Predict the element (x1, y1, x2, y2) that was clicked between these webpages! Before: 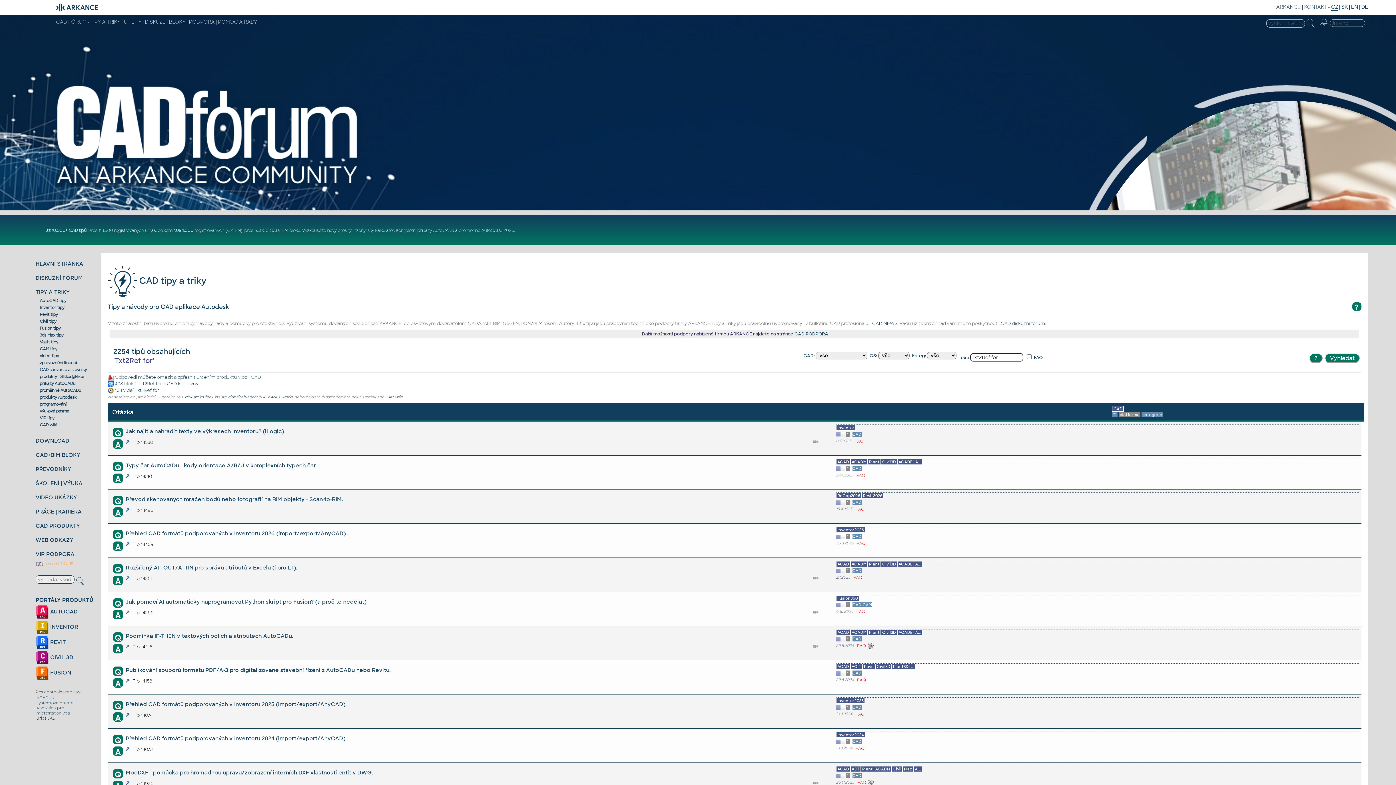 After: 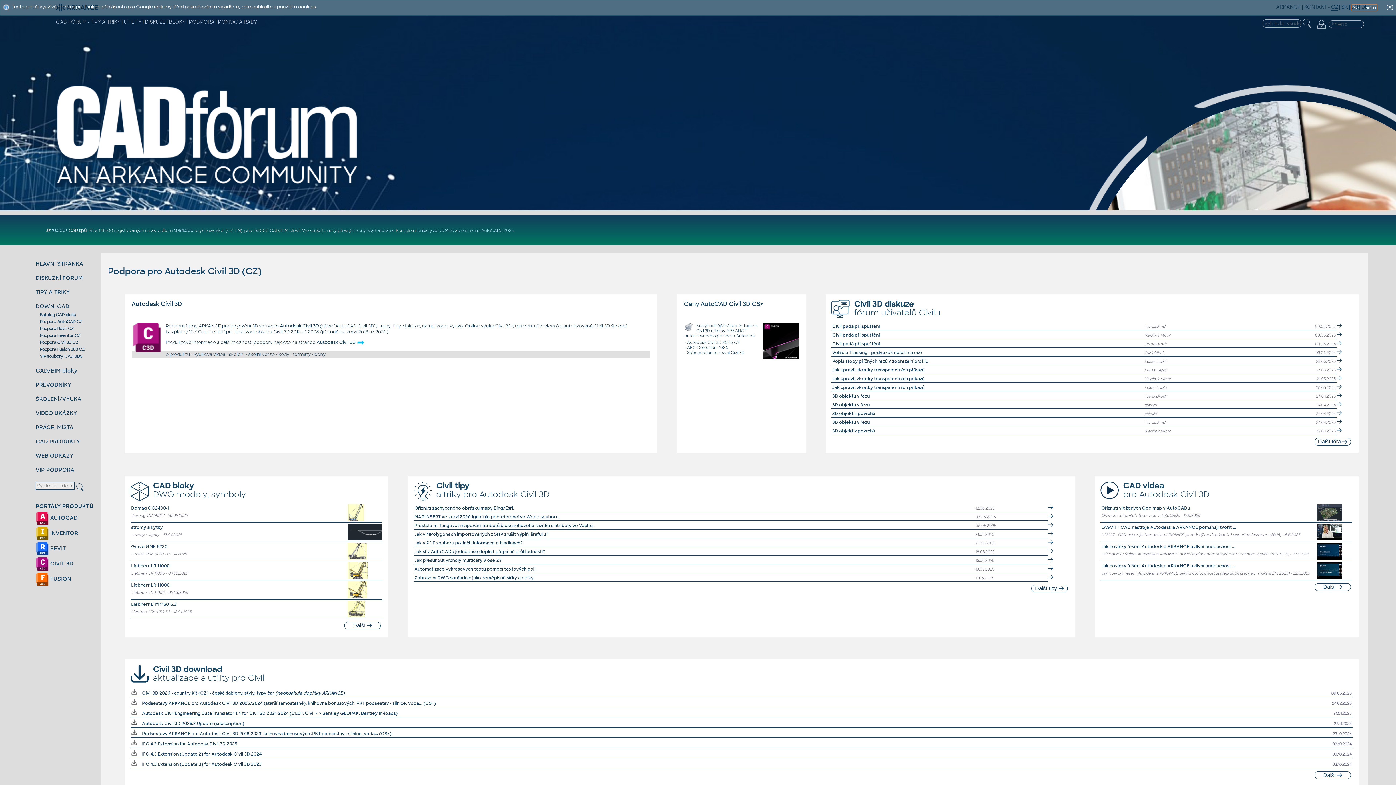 Action: label:  CIVIL 3D bbox: (35, 654, 73, 661)